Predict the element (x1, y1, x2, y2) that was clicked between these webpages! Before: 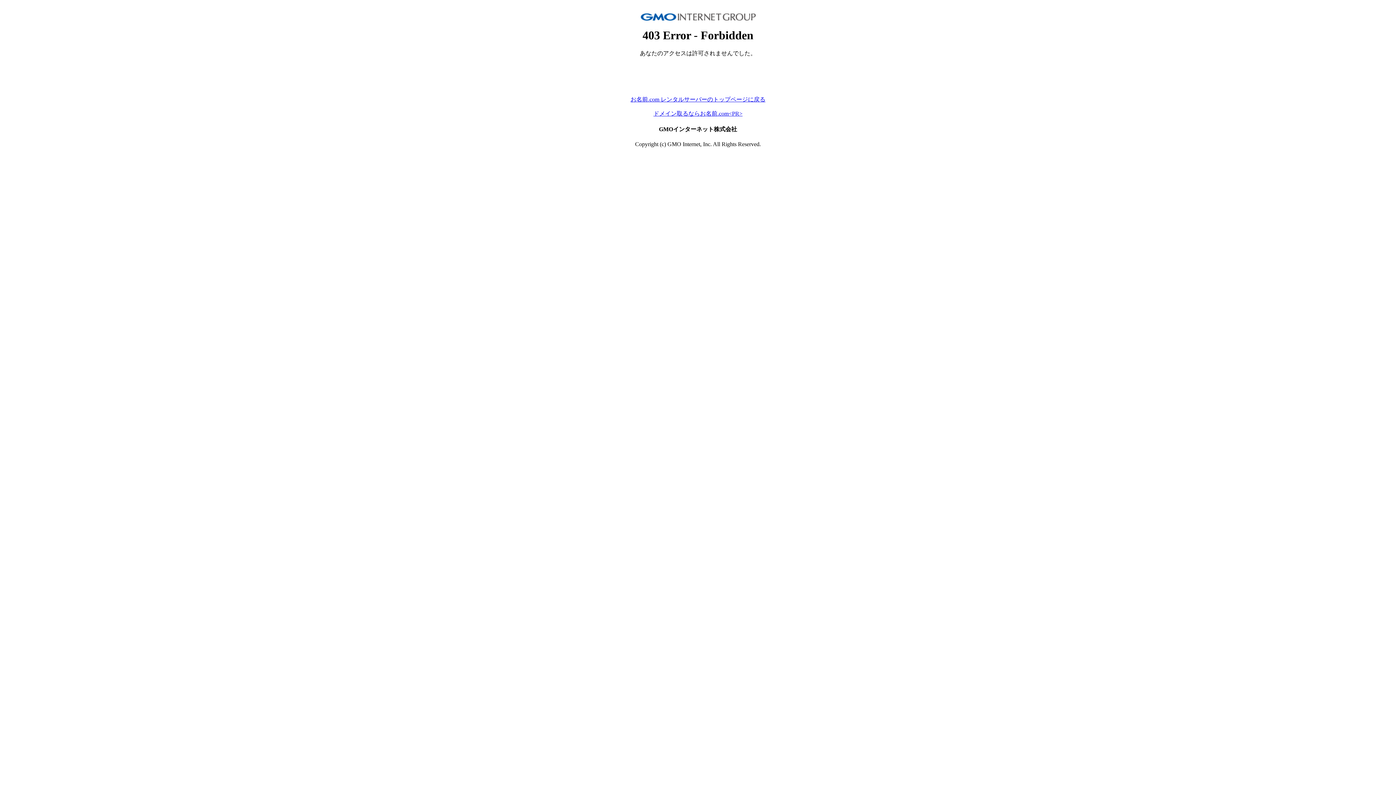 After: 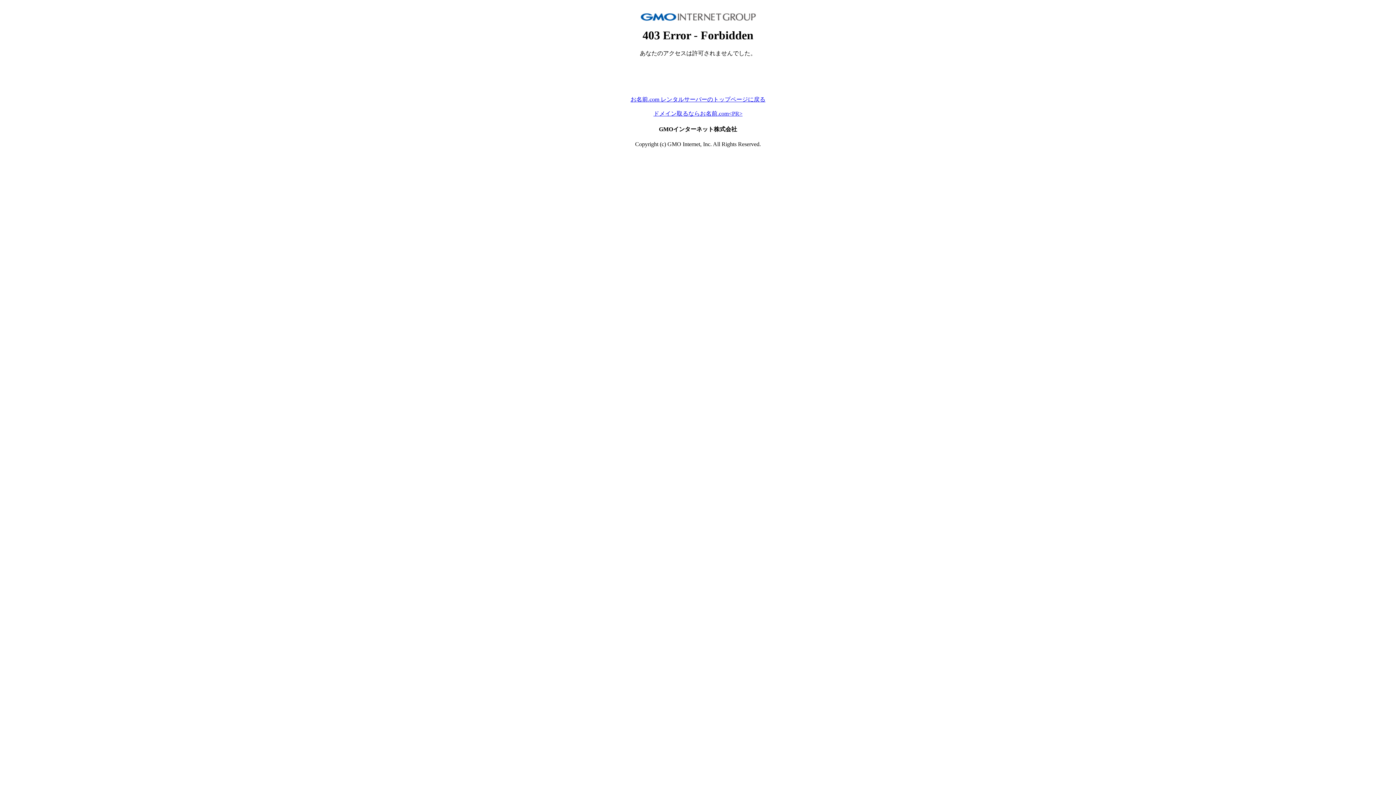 Action: bbox: (630, 96, 765, 102) label: お名前.com レンタルサーバーのトップページに戻る